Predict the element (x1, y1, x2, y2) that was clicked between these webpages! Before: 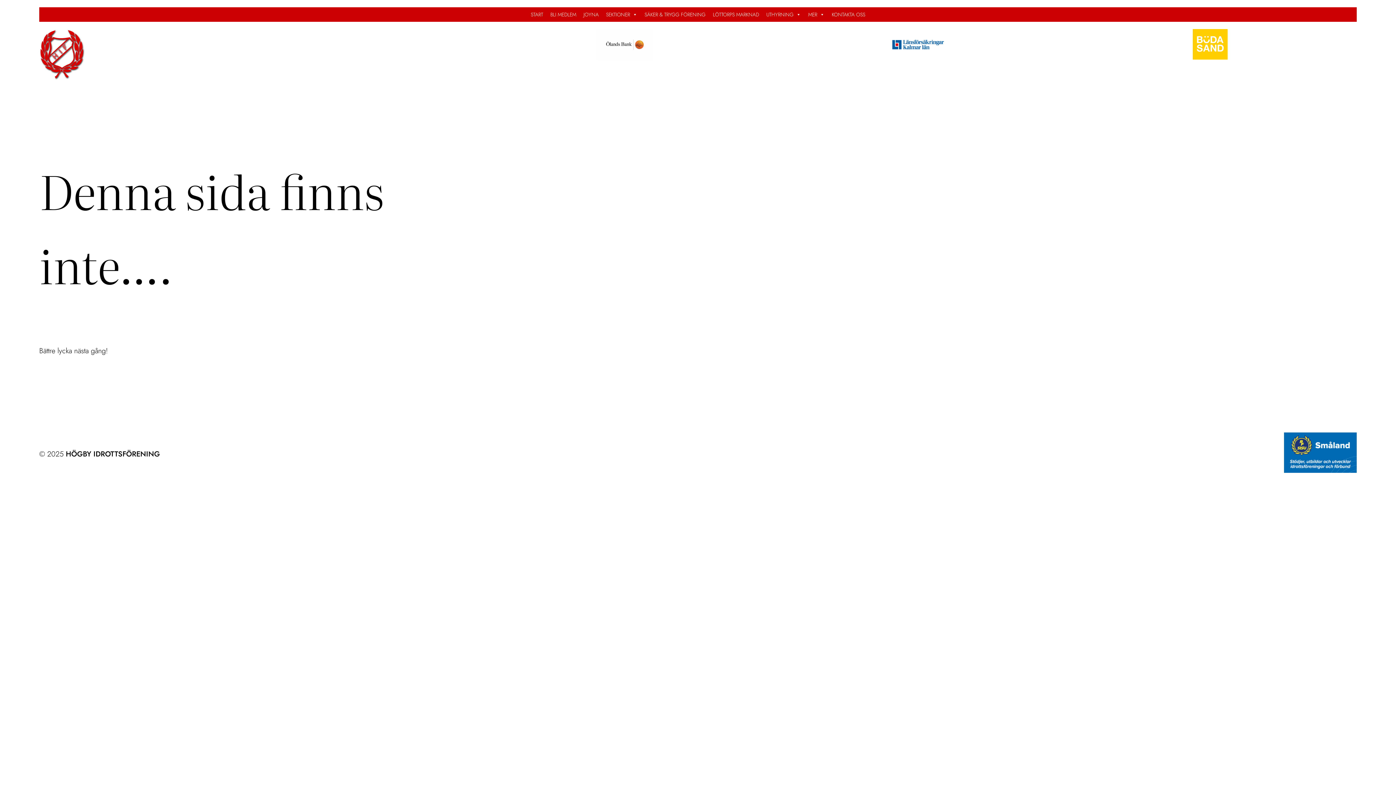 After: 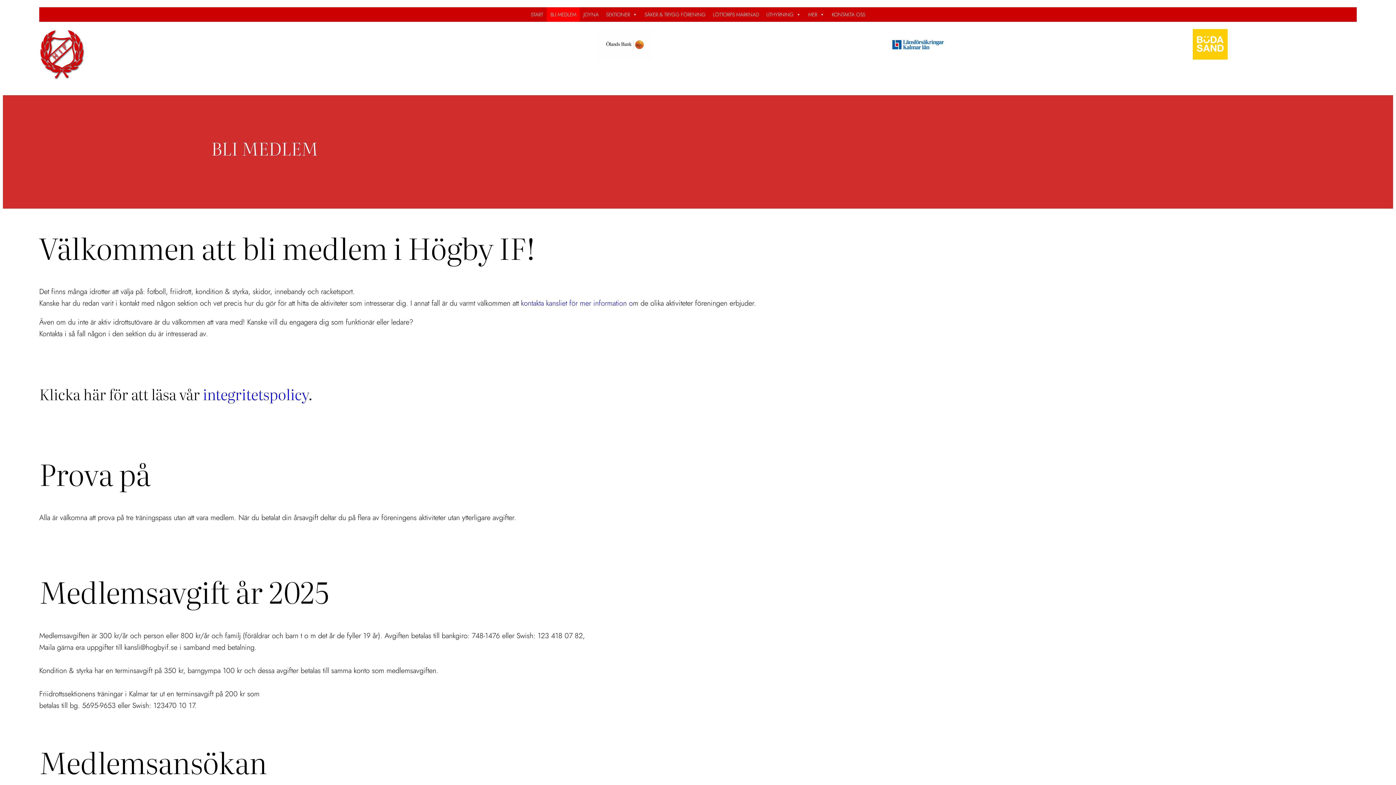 Action: bbox: (546, 7, 580, 21) label: BLI MEDLEM